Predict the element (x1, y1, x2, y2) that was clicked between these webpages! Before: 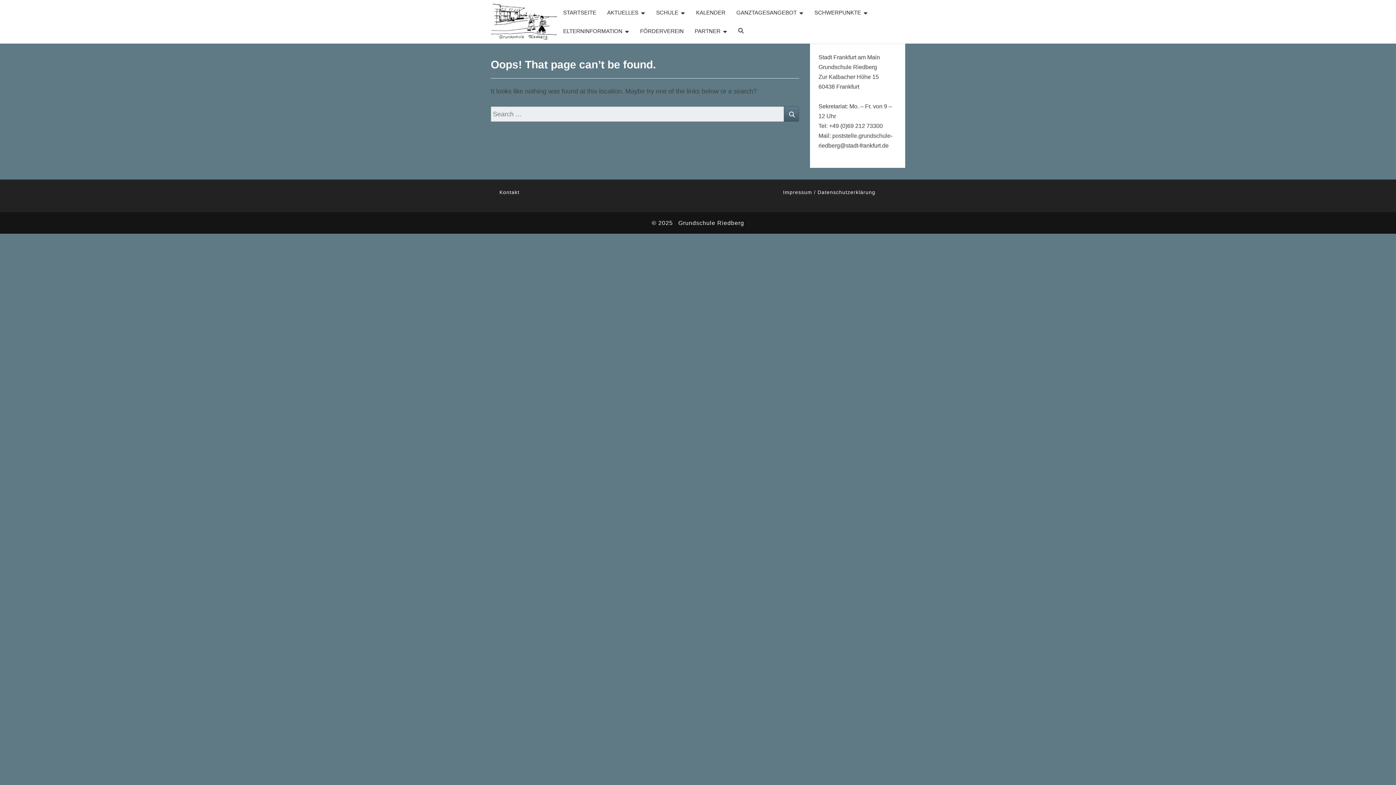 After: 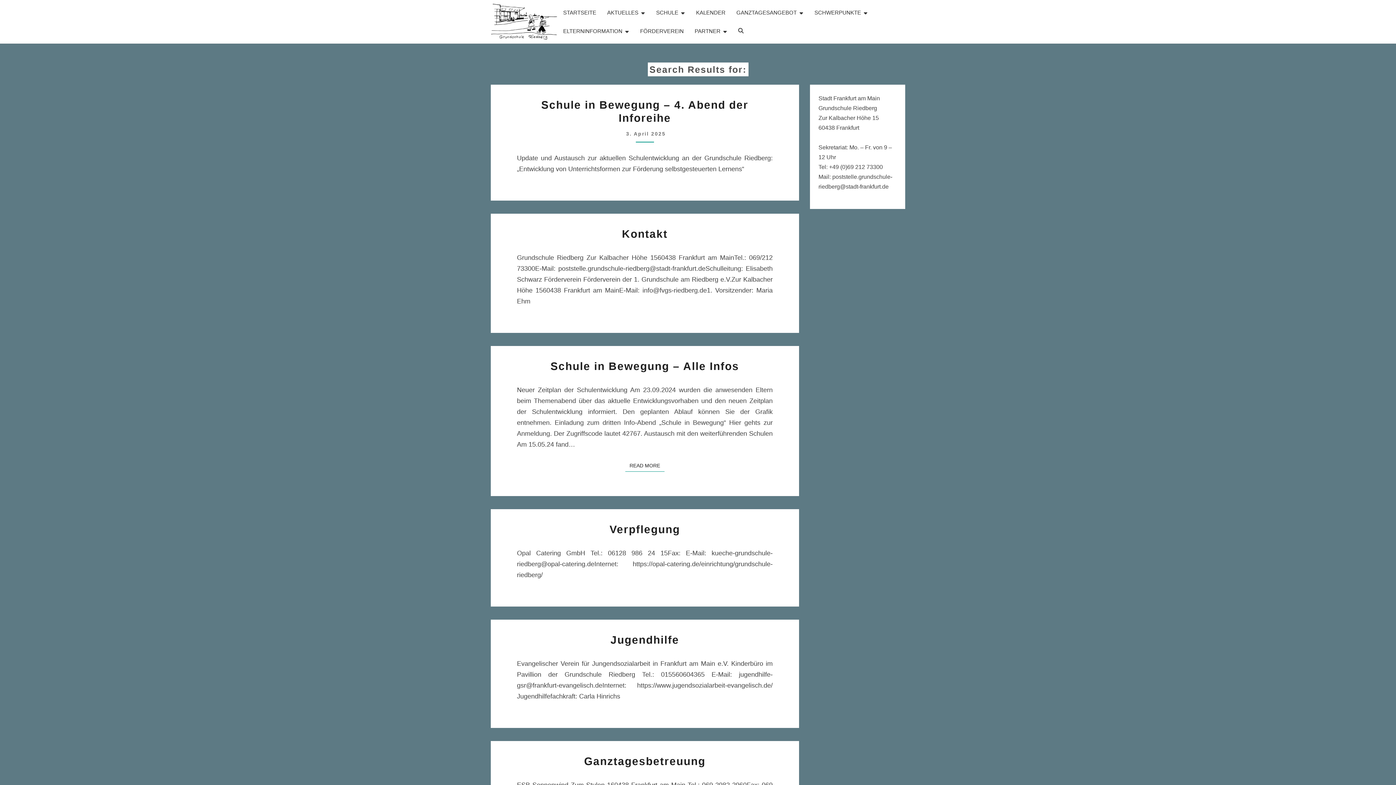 Action: bbox: (783, 106, 799, 121) label: Search